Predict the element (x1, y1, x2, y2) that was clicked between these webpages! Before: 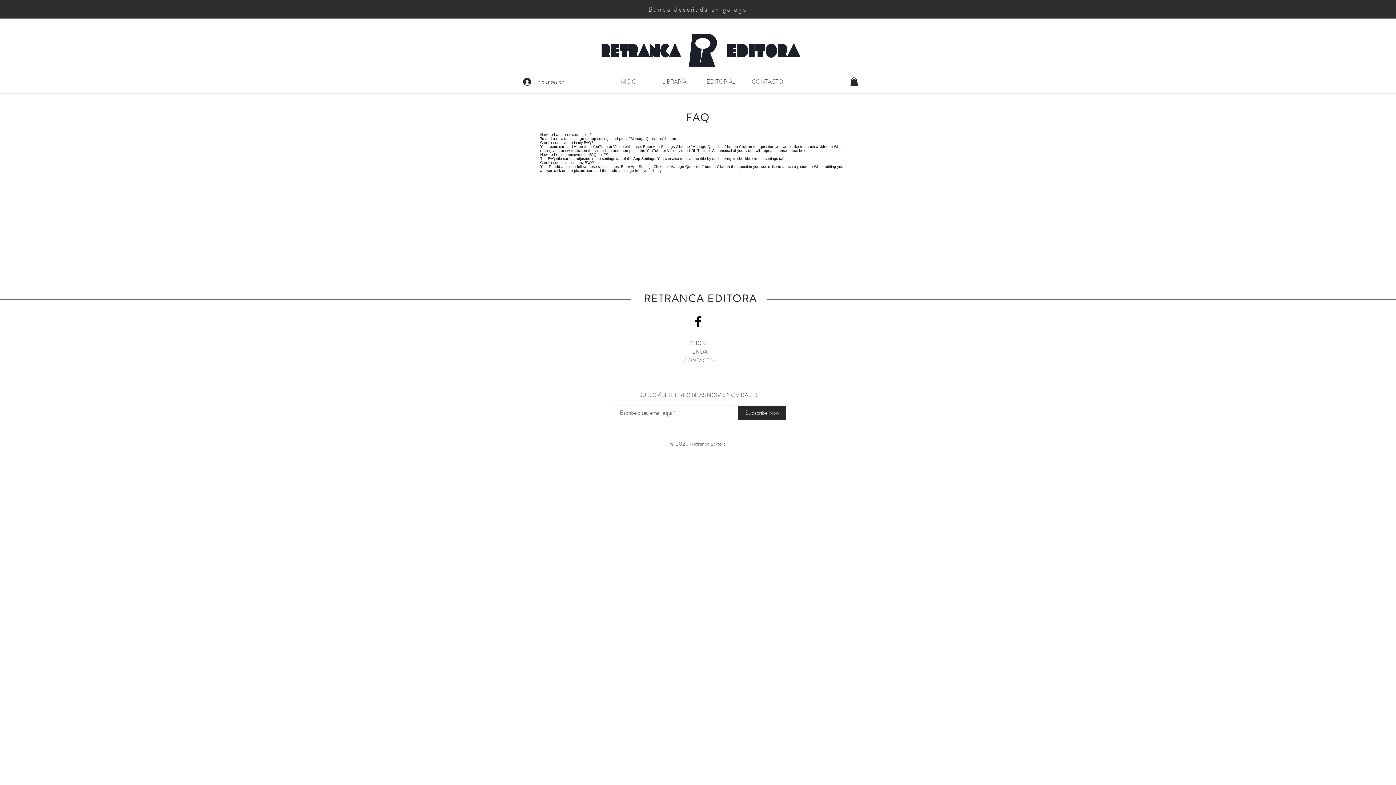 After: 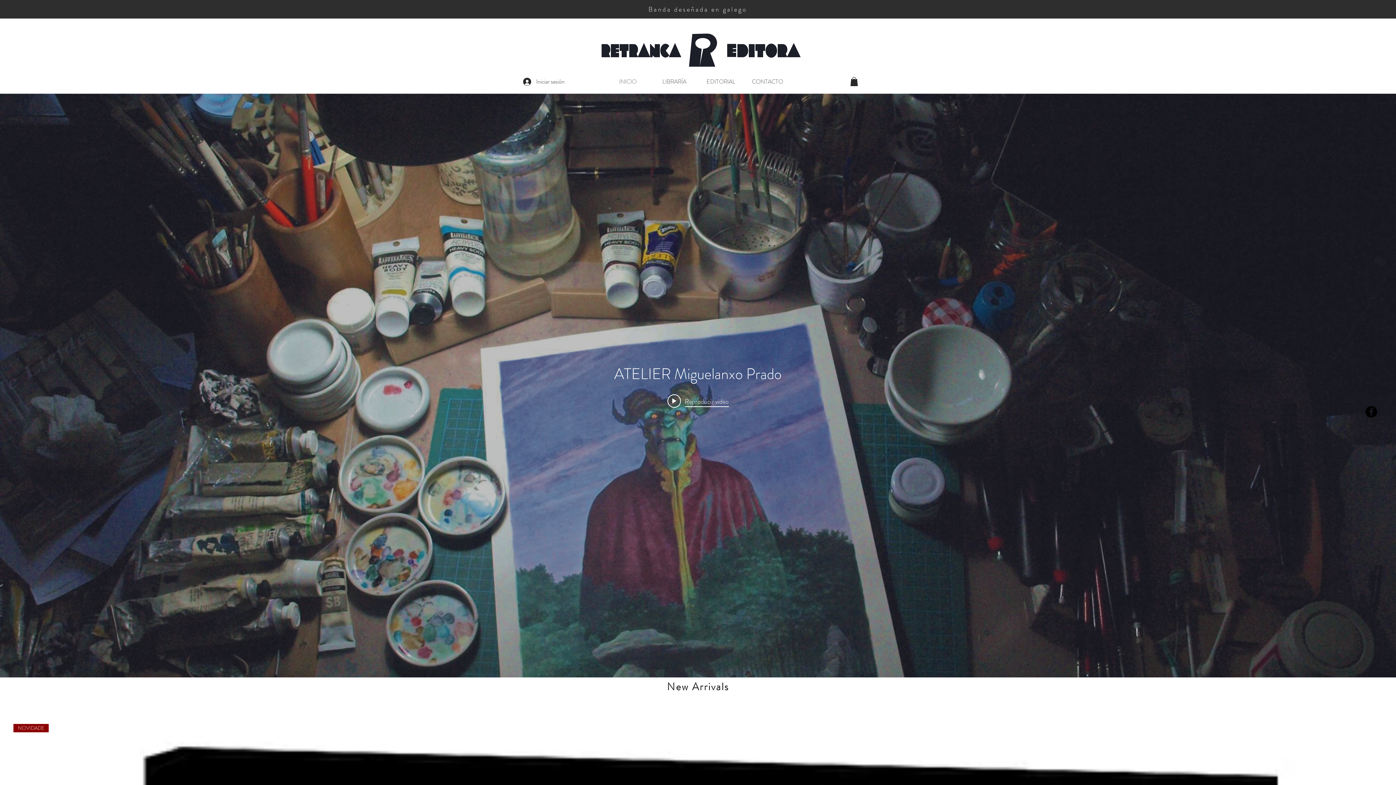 Action: label: INICIO bbox: (604, 76, 651, 87)